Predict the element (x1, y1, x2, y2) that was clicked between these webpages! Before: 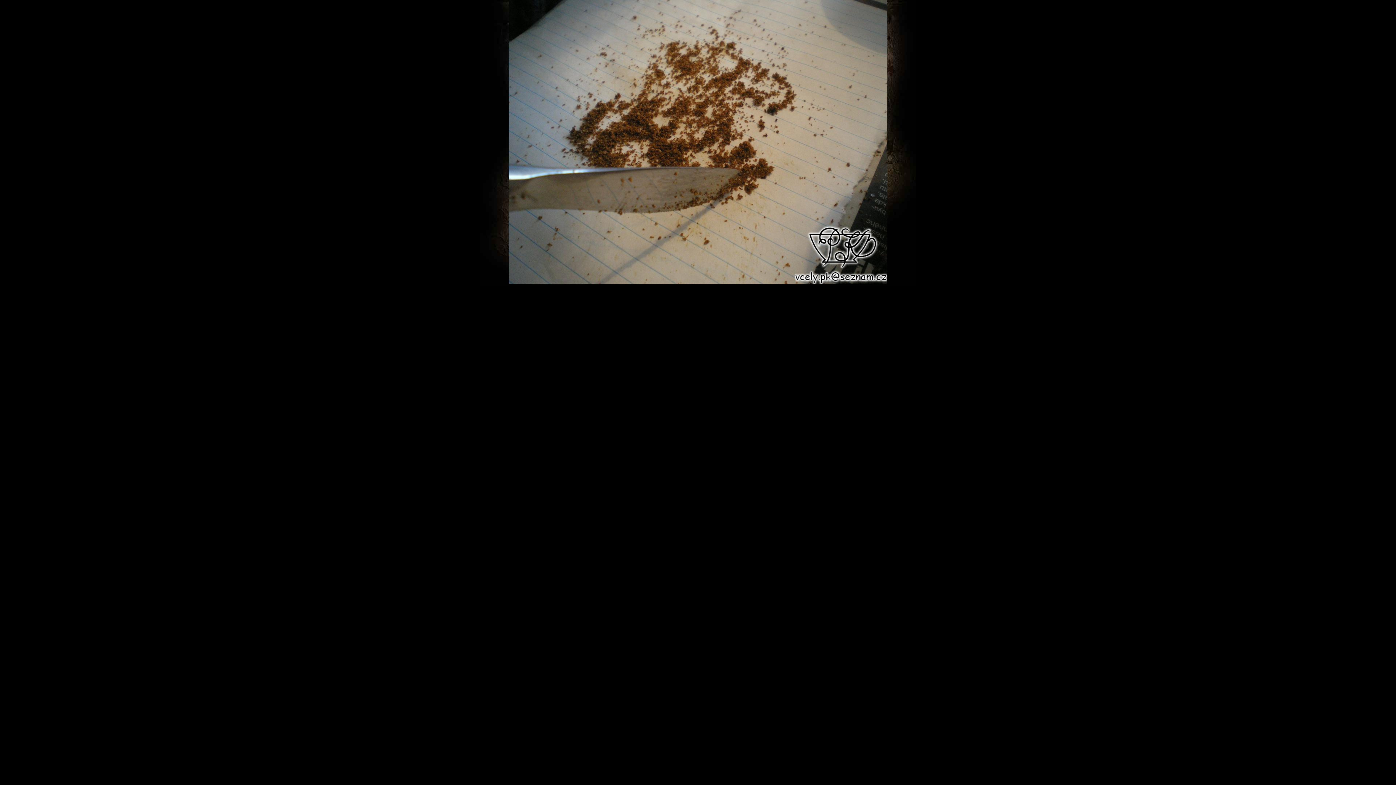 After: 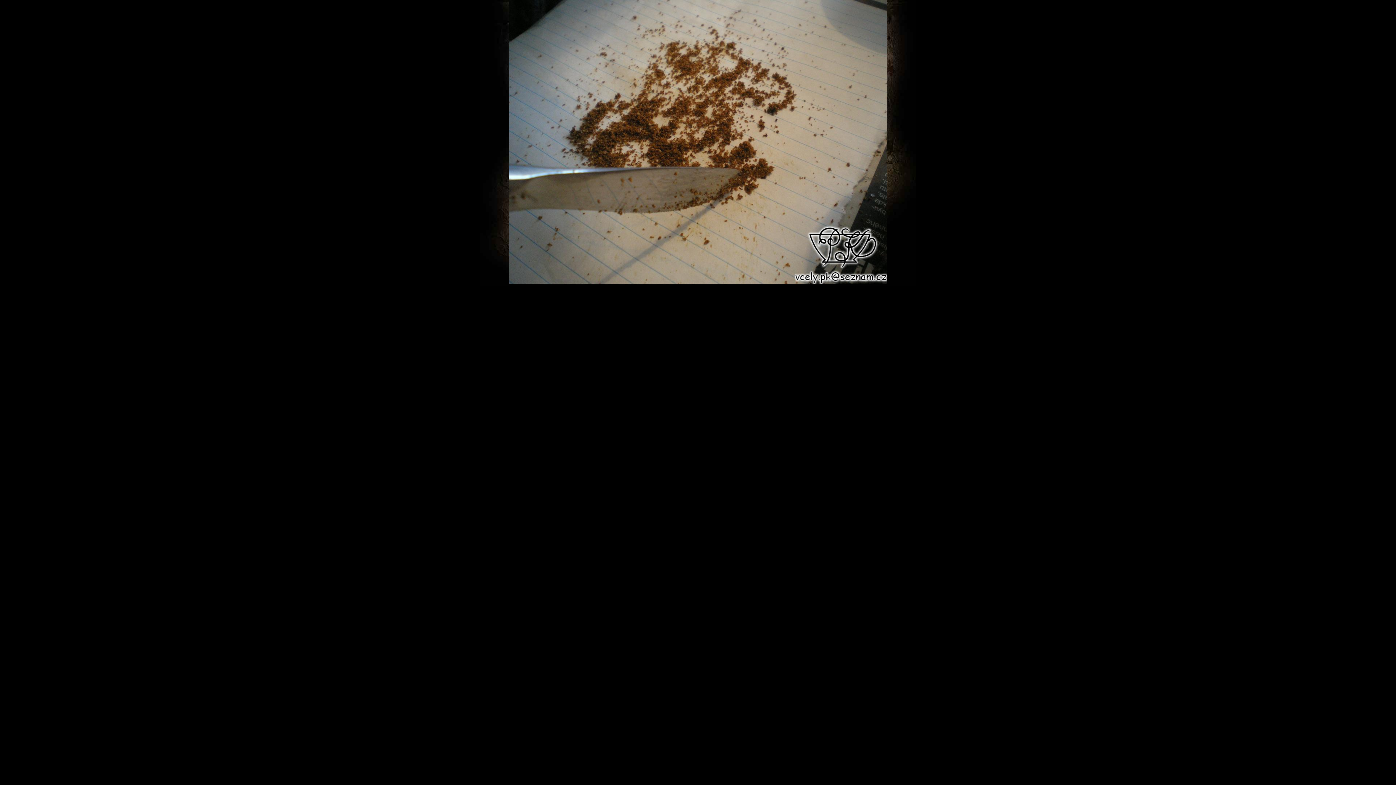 Action: bbox: (508, 280, 887, 285)